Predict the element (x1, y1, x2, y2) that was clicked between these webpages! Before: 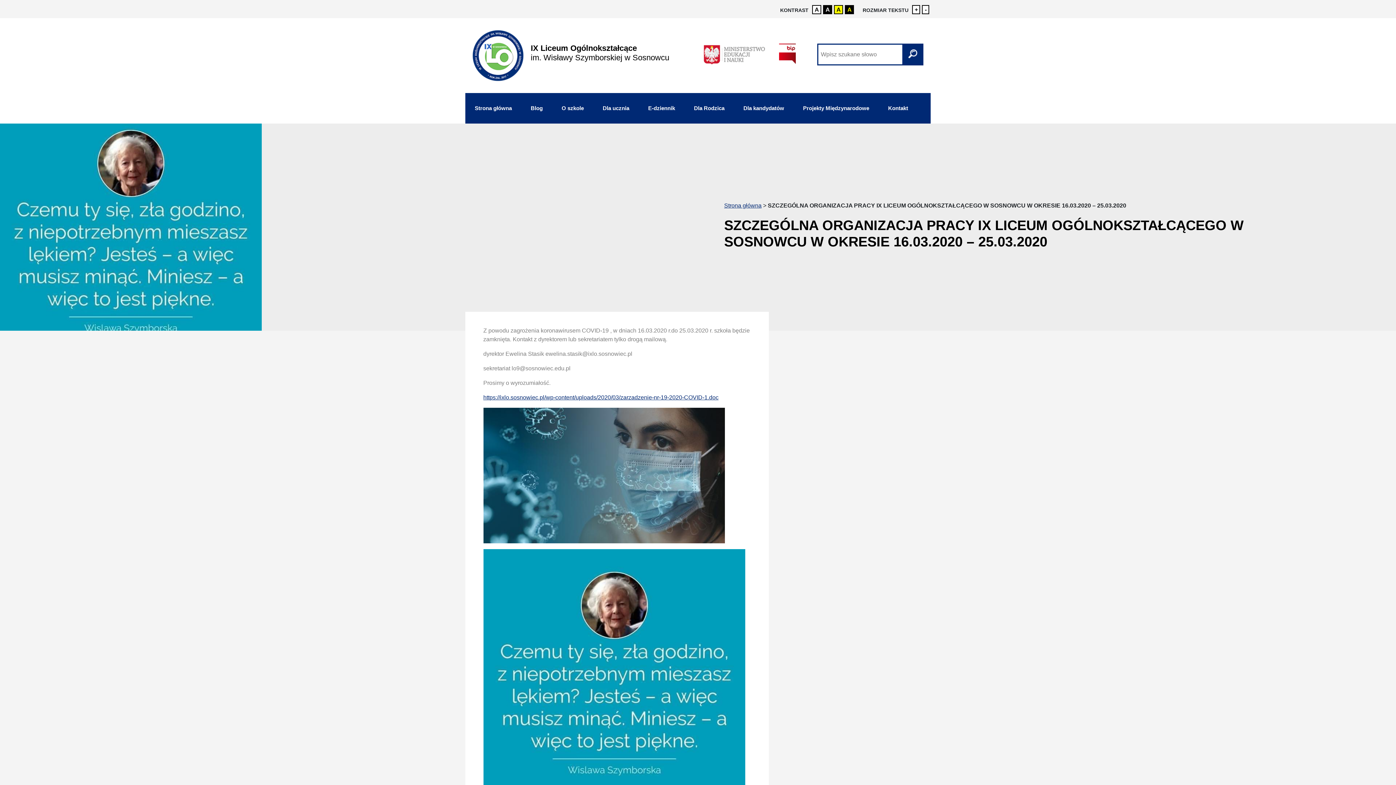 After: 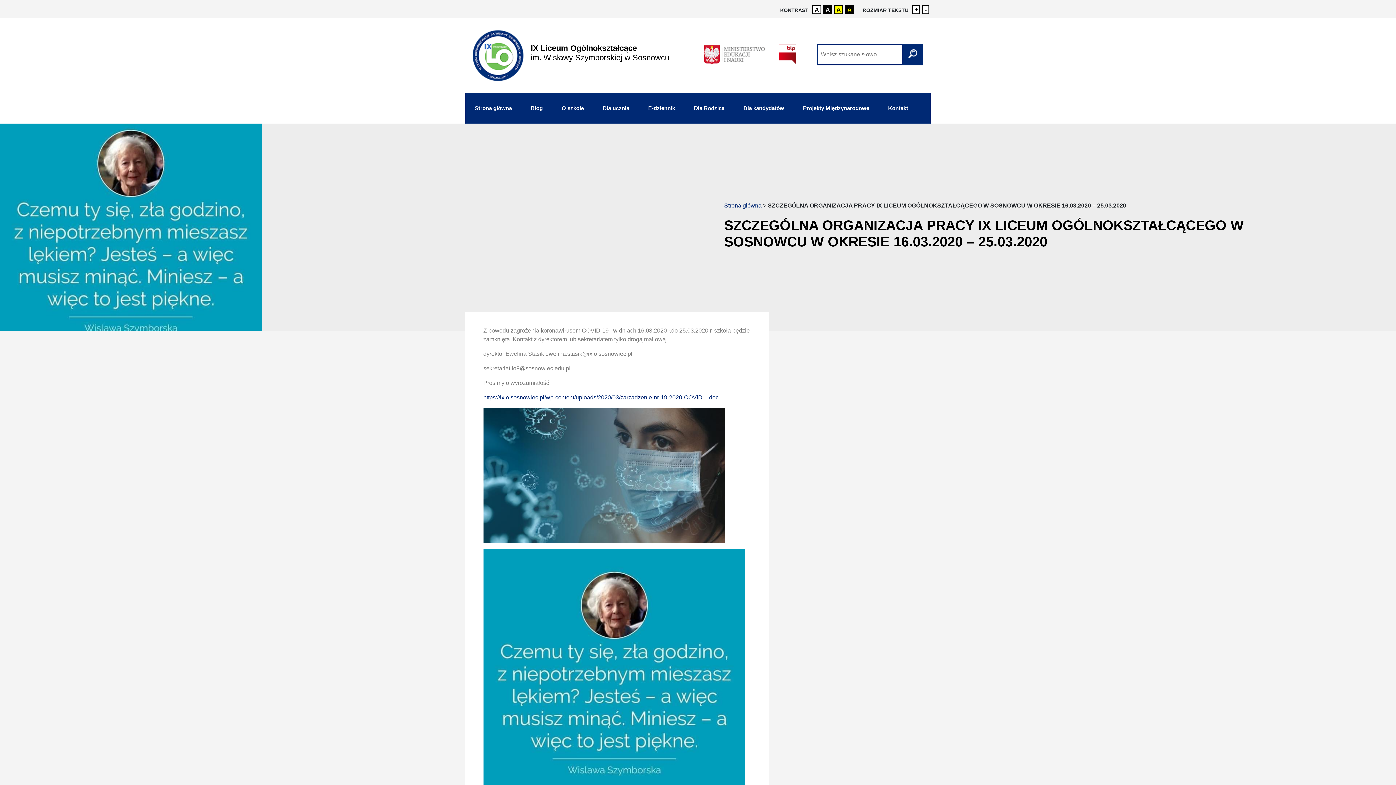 Action: bbox: (779, 43, 808, 64) label: Odnośnik prowadzi do strony BIP IX Liceum Ogólnokształcącego im. Wisławy Szymborskiej w Sosnowcu